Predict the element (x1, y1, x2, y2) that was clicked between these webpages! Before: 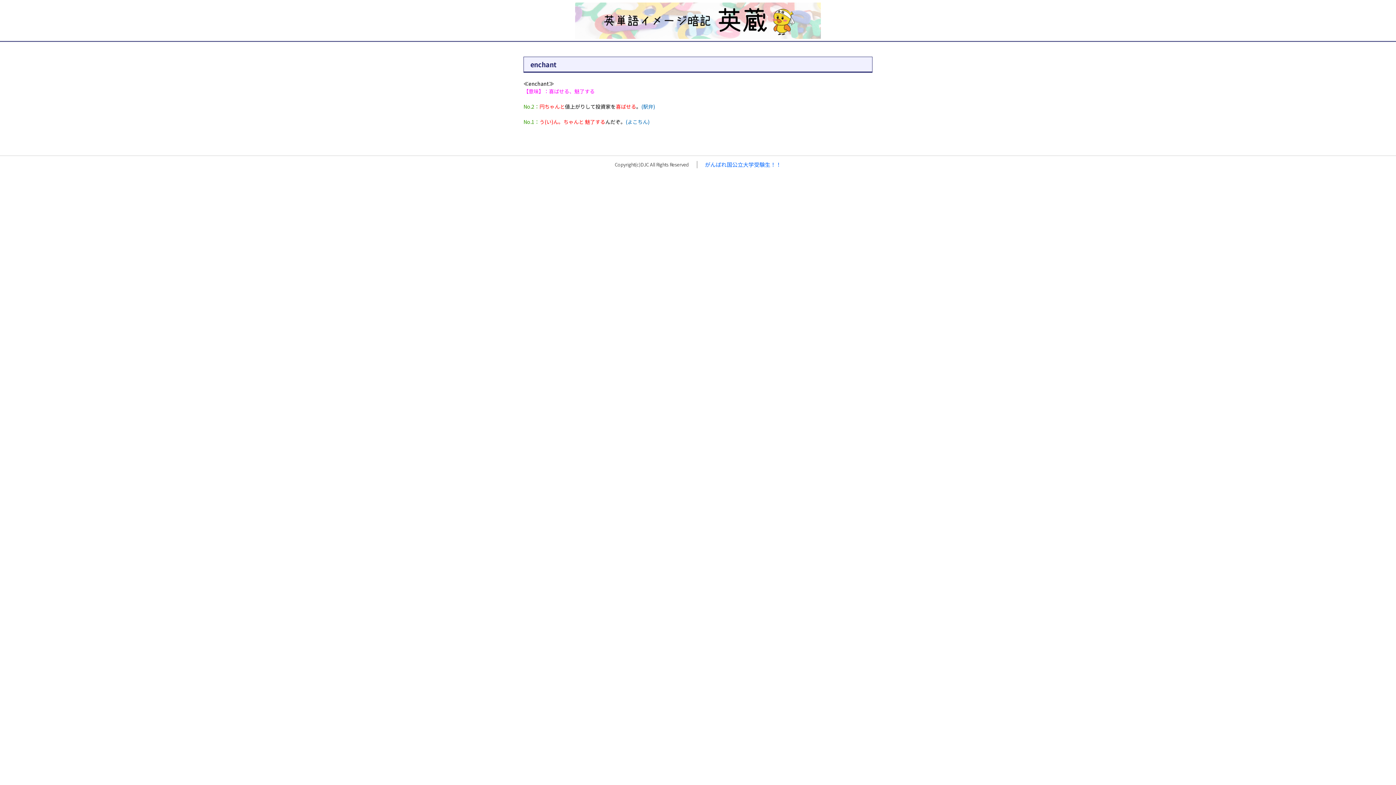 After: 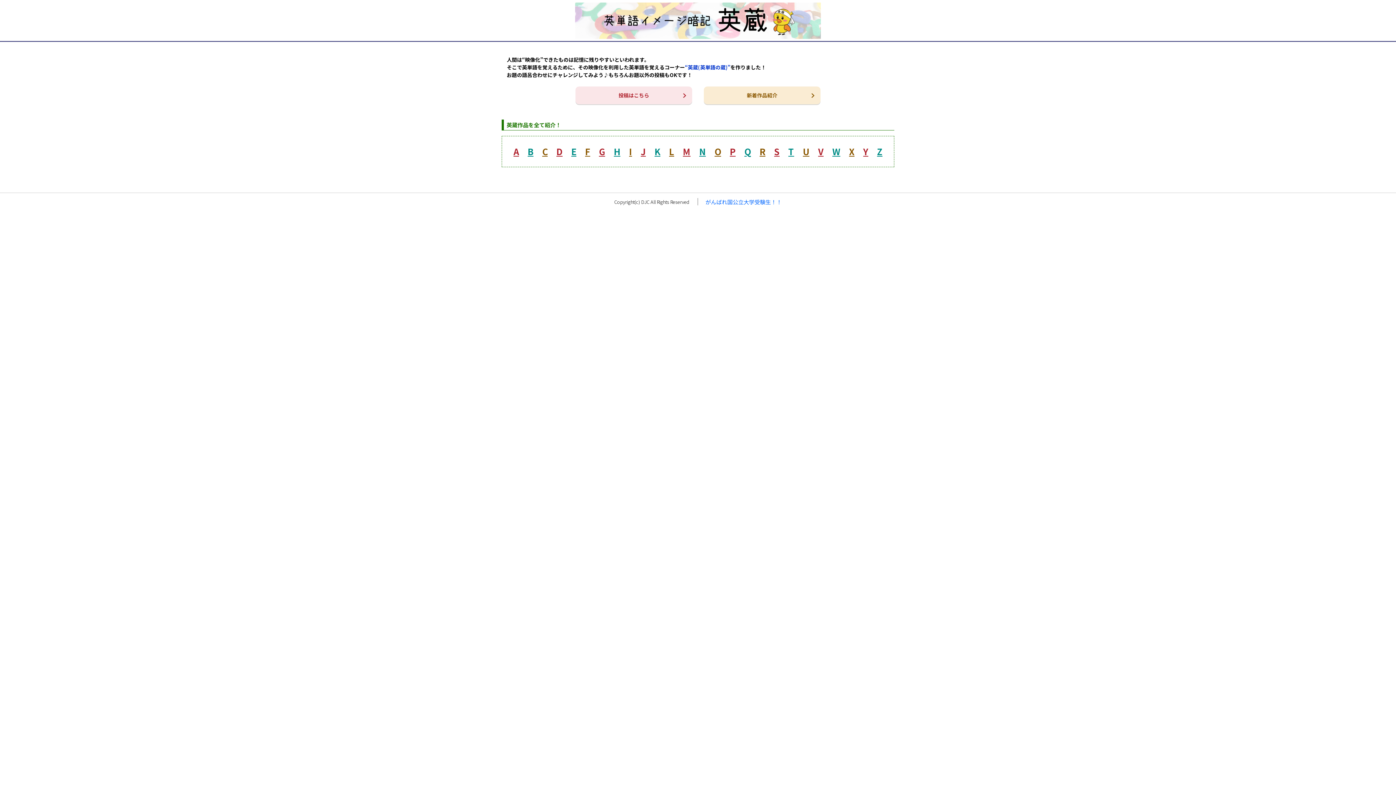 Action: bbox: (575, 2, 820, 38)